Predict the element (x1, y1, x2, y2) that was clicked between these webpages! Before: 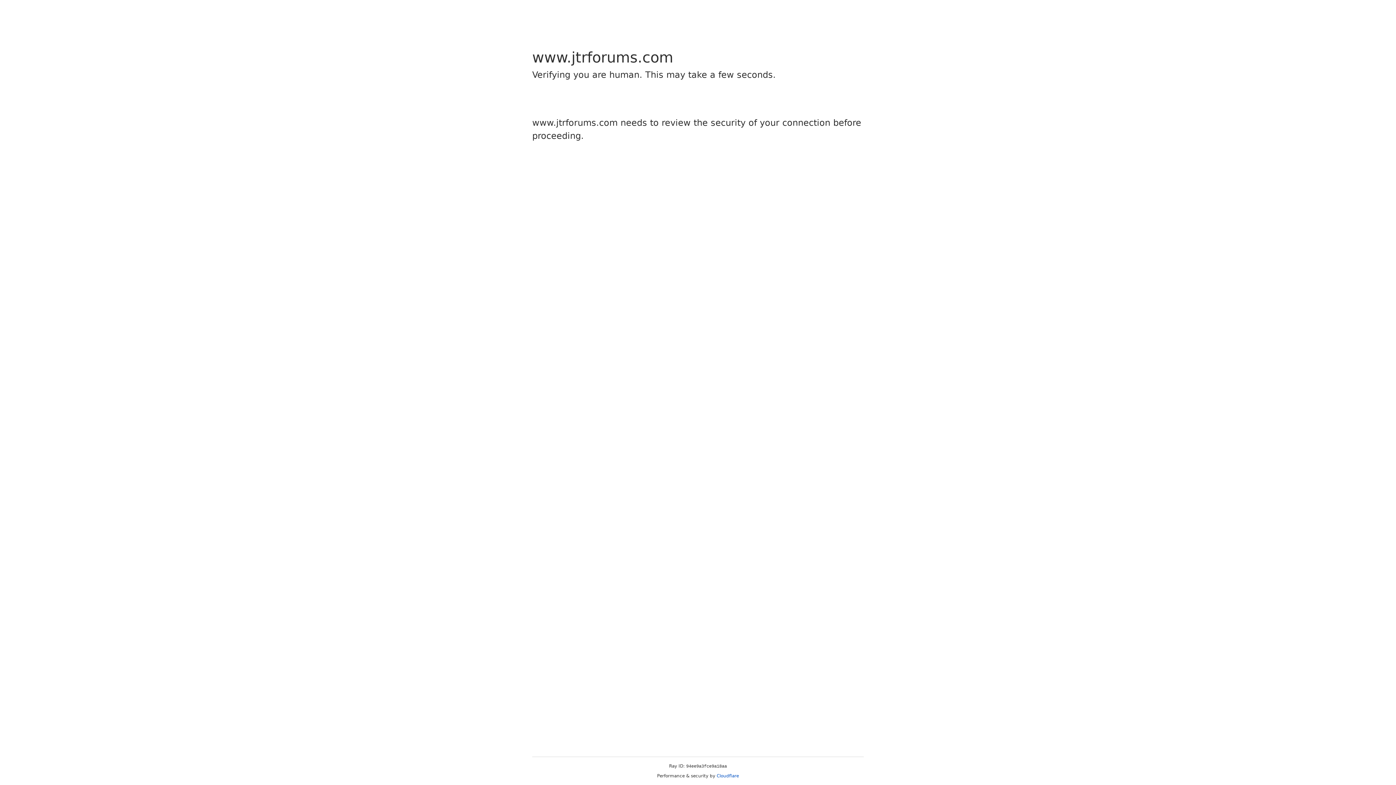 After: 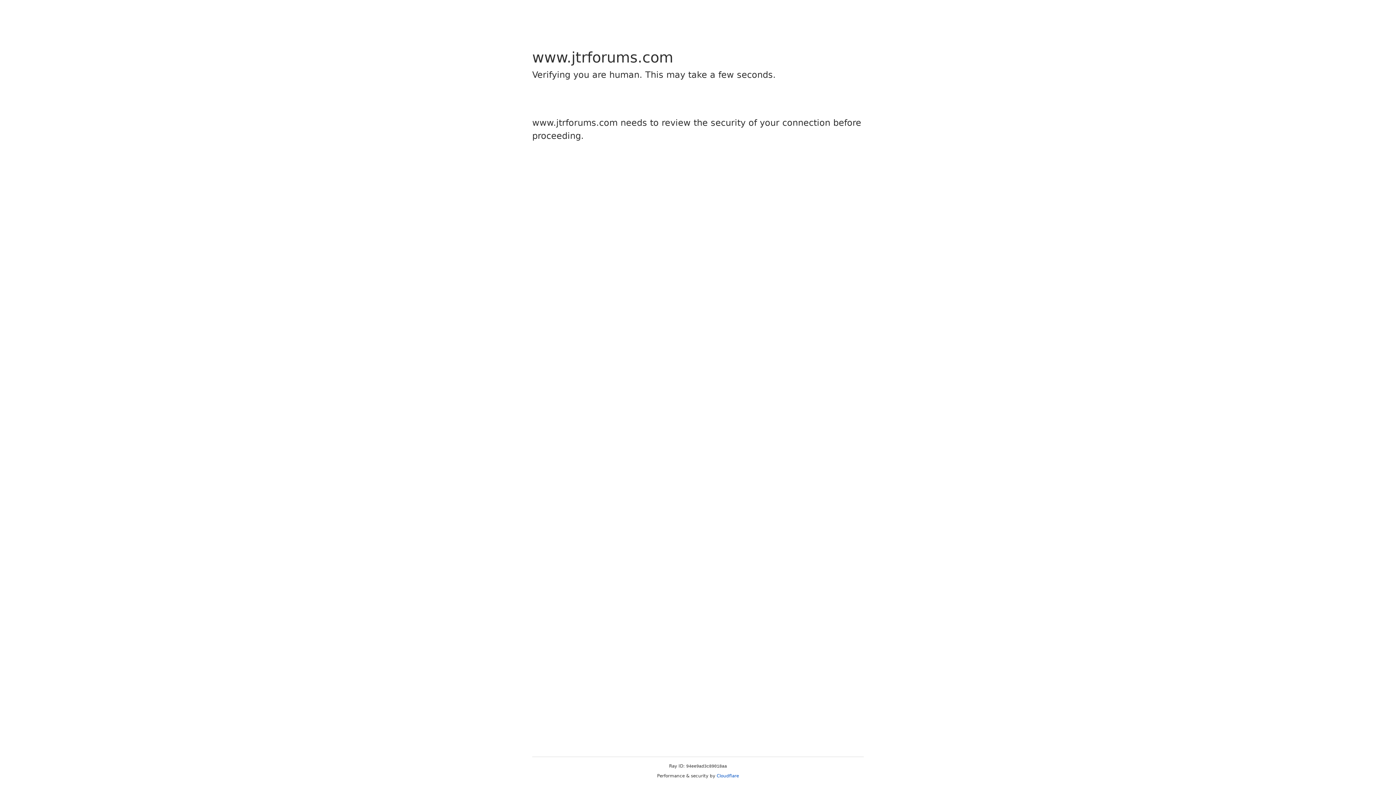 Action: bbox: (716, 773, 739, 778) label: Cloudflare